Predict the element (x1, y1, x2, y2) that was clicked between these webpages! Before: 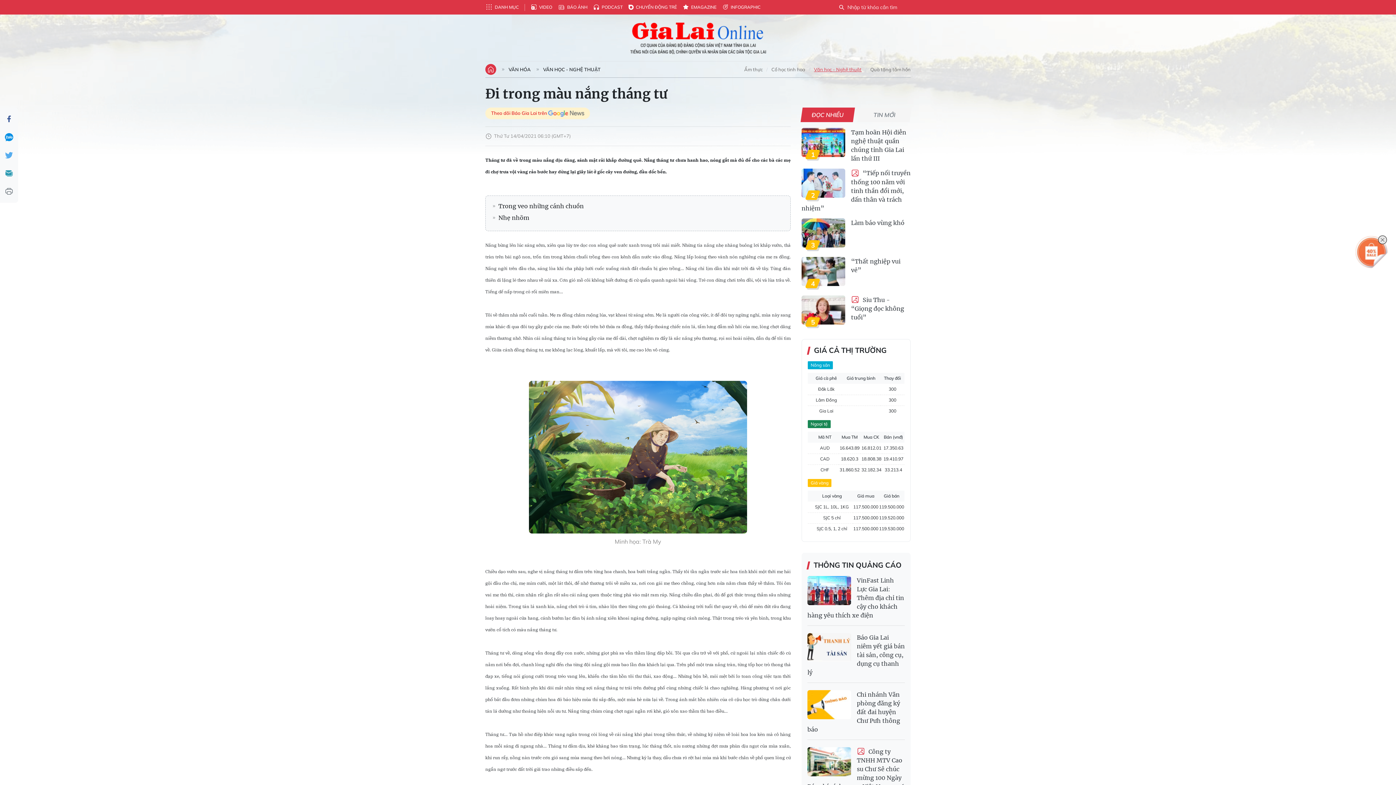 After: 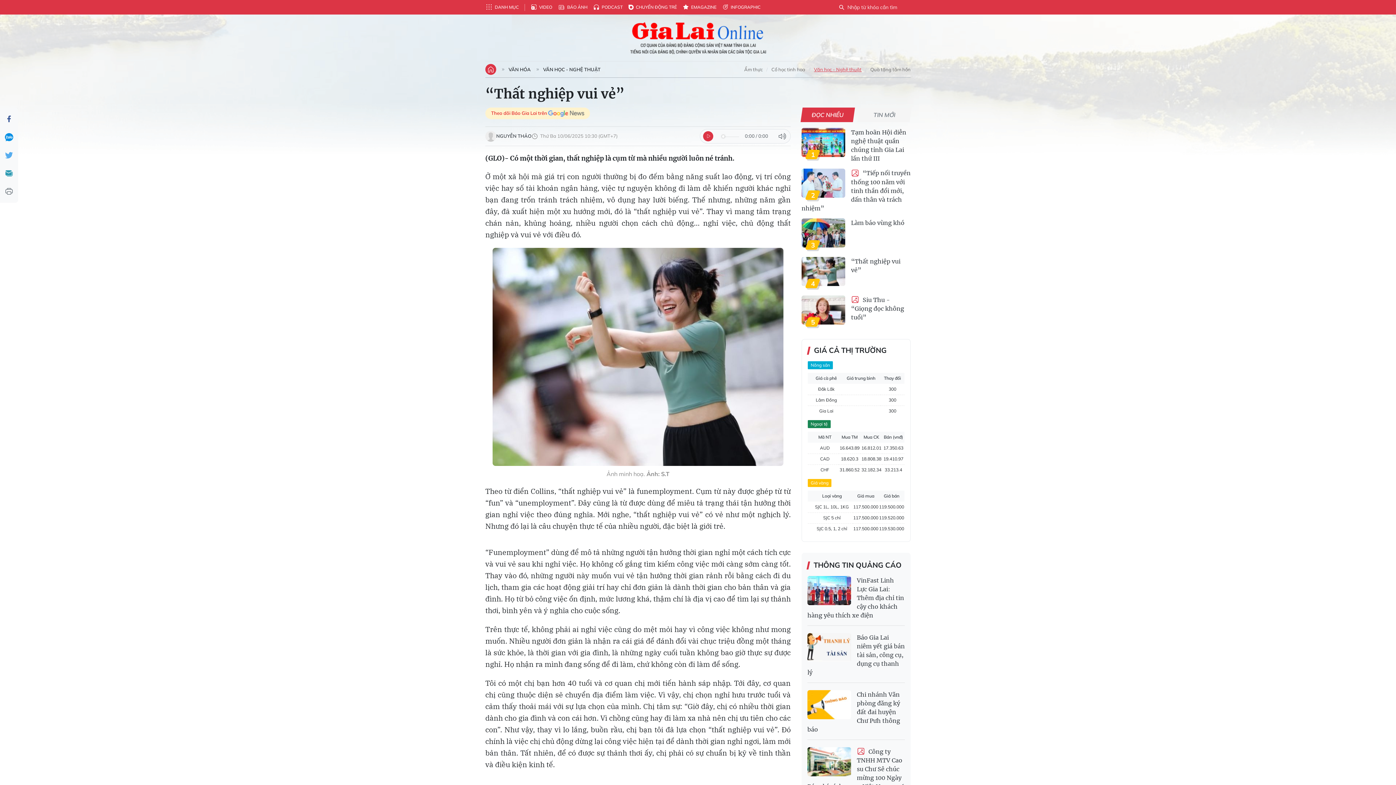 Action: label: “Thất nghiệp vui vẻ” bbox: (801, 256, 910, 274)